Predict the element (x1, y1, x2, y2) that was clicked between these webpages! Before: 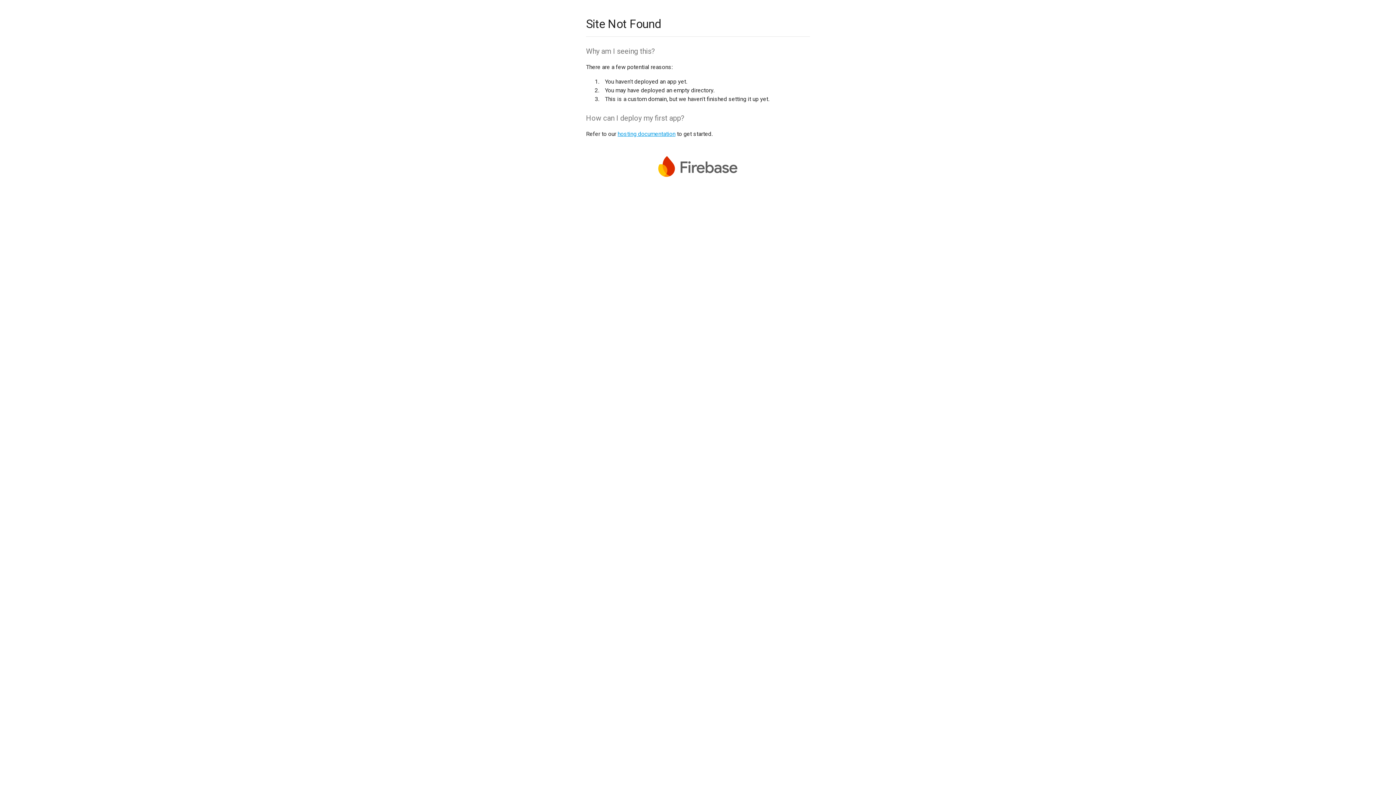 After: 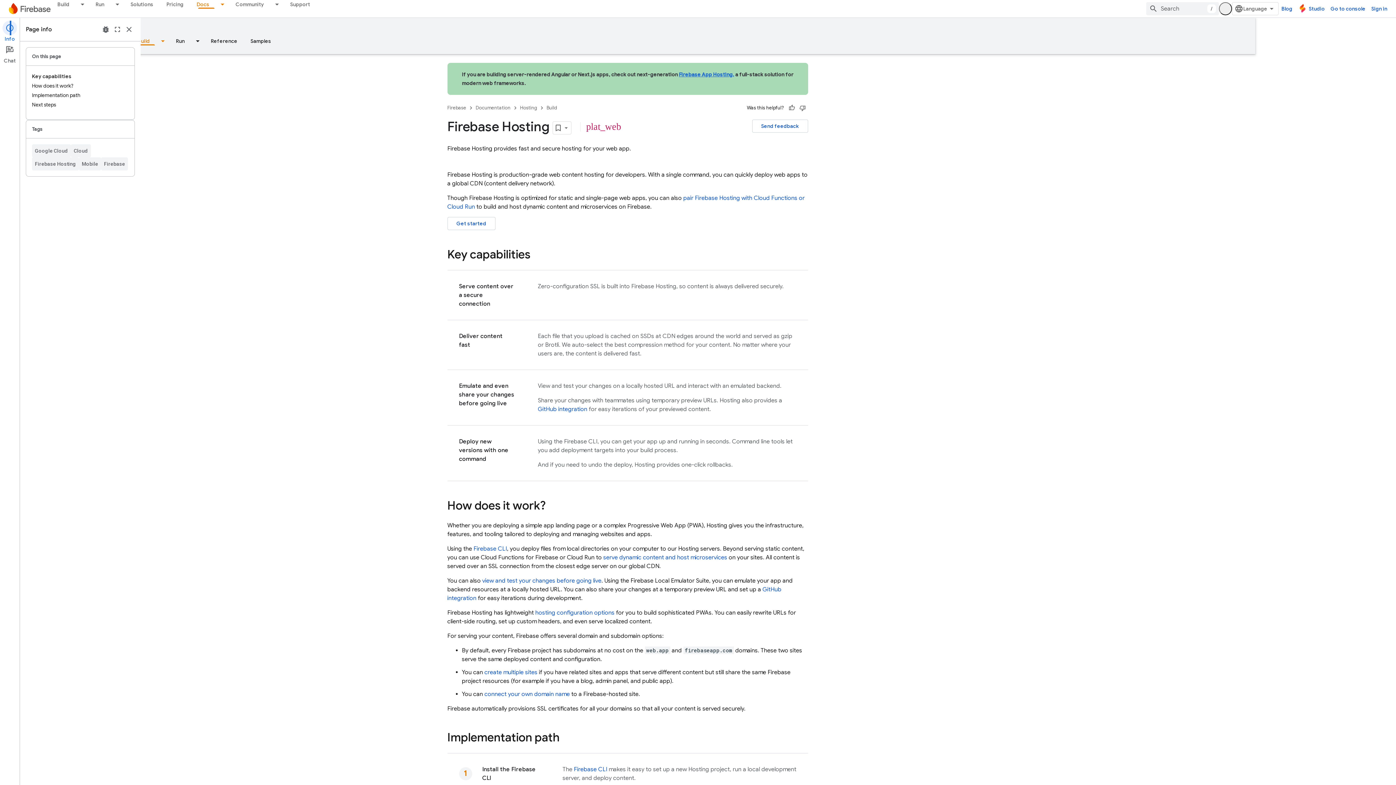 Action: bbox: (617, 130, 675, 137) label: hosting documentation